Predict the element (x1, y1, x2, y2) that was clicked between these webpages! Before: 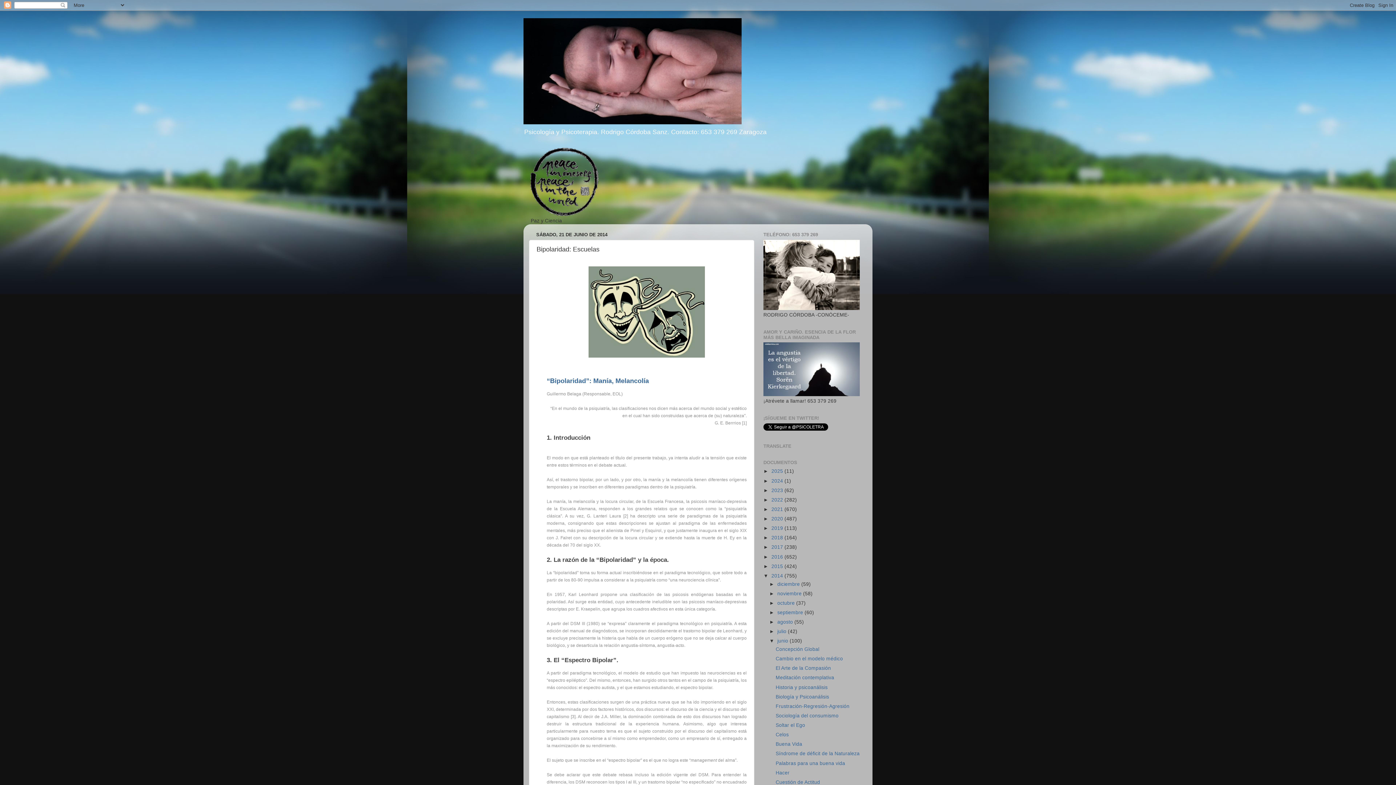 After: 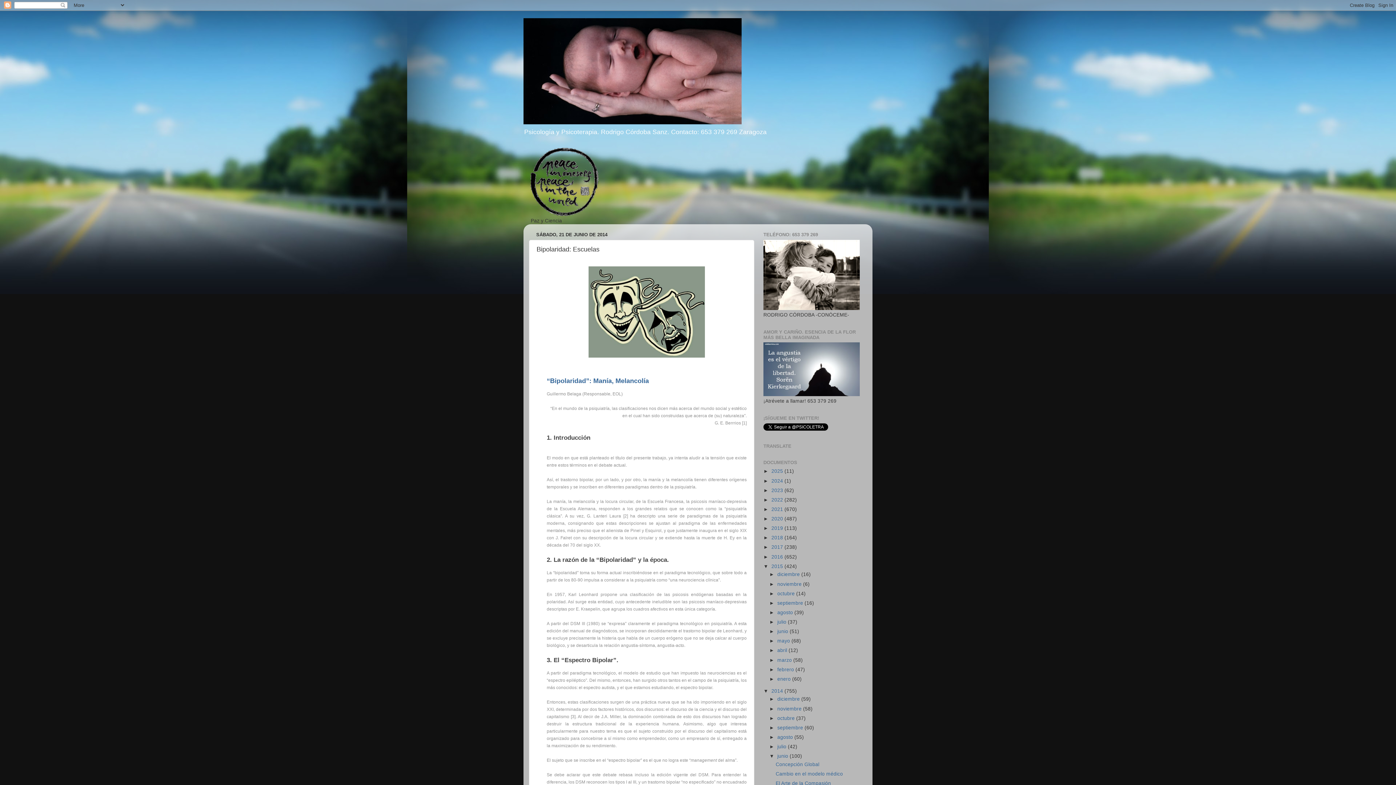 Action: bbox: (763, 563, 771, 569) label: ►  